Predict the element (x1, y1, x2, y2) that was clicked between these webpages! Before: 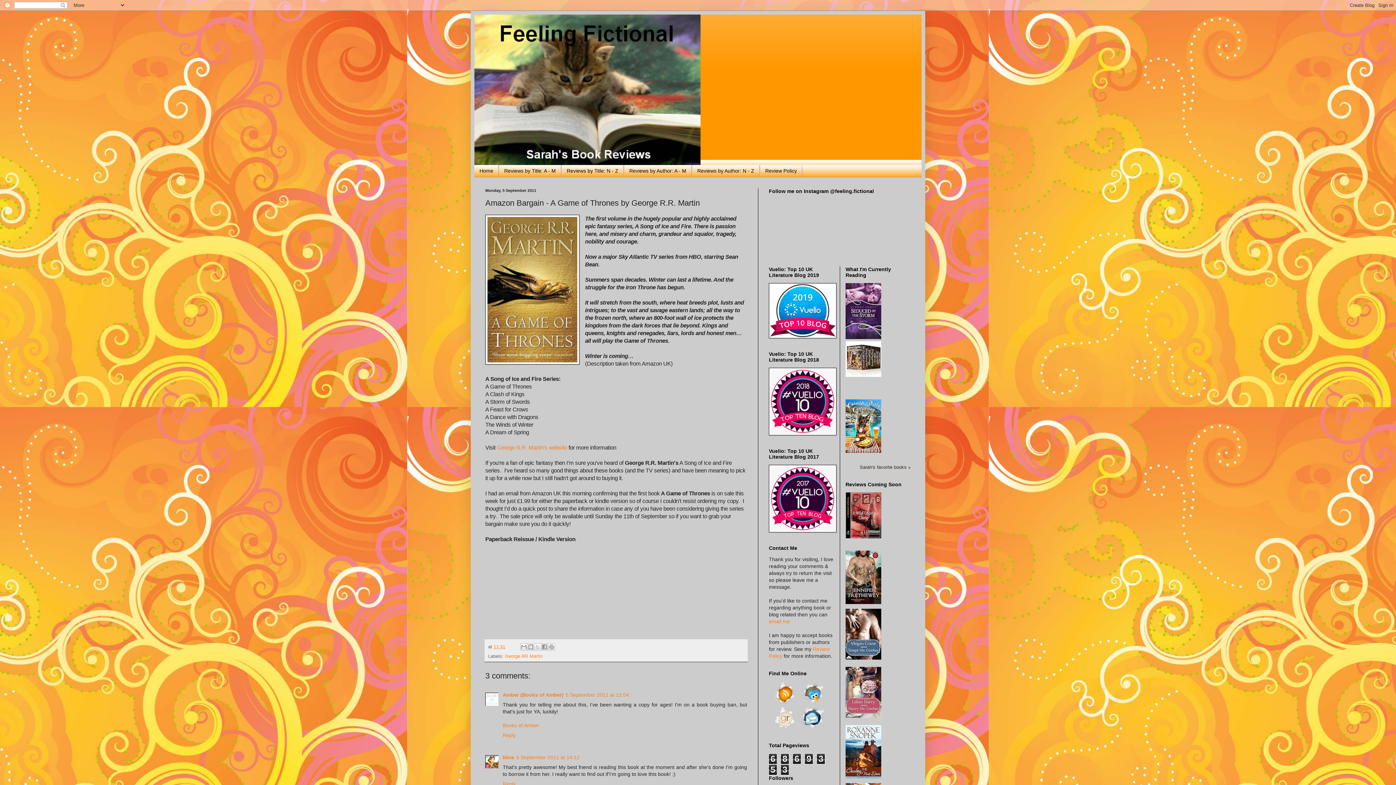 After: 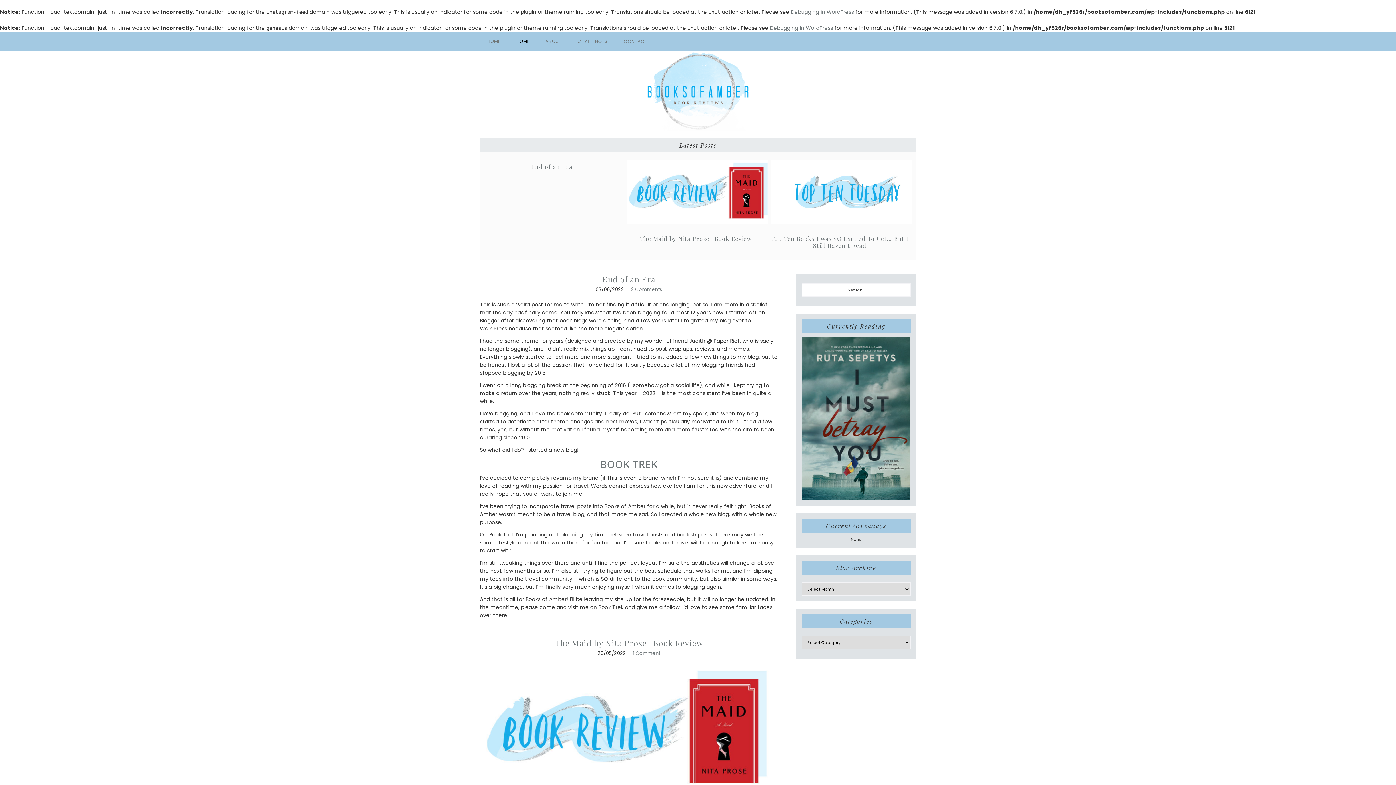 Action: label: Books of Amber bbox: (502, 723, 539, 728)